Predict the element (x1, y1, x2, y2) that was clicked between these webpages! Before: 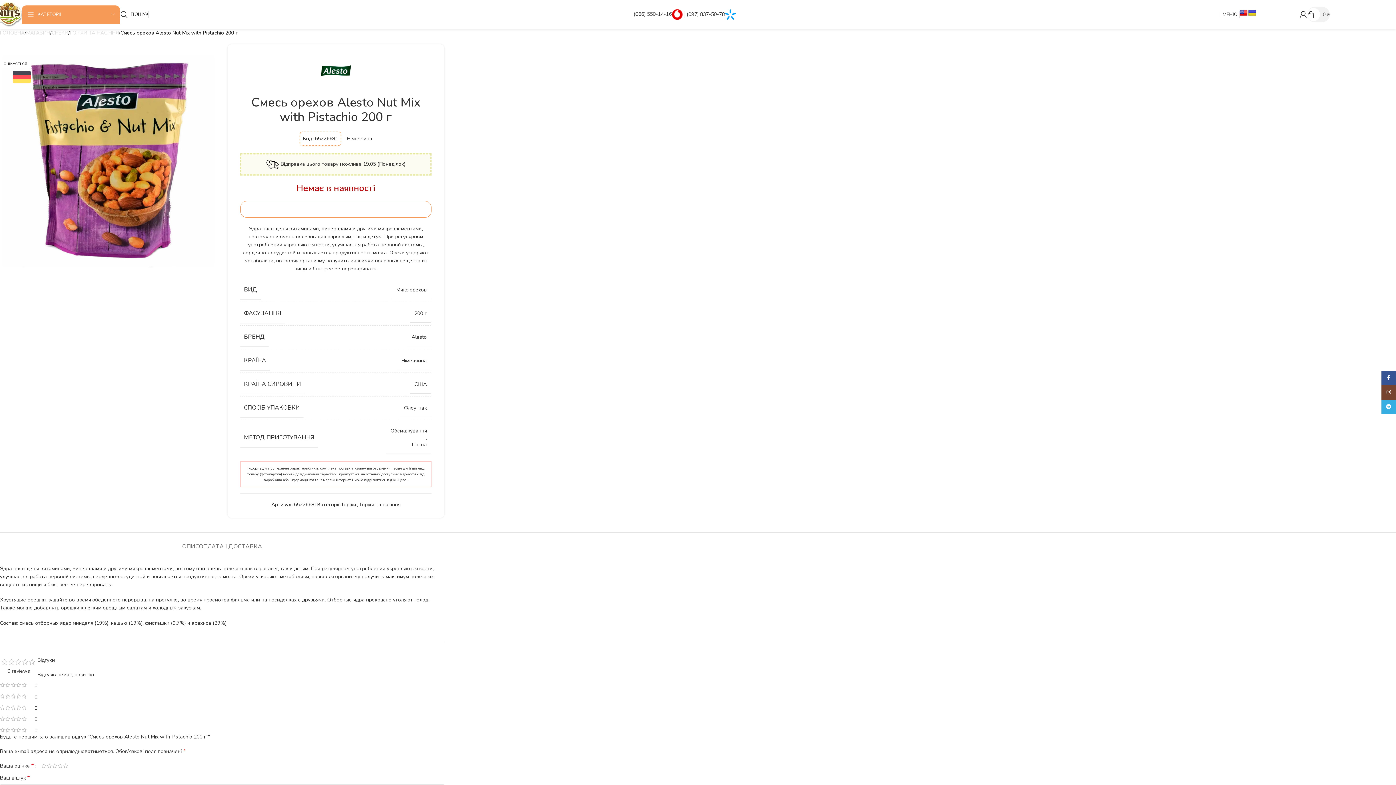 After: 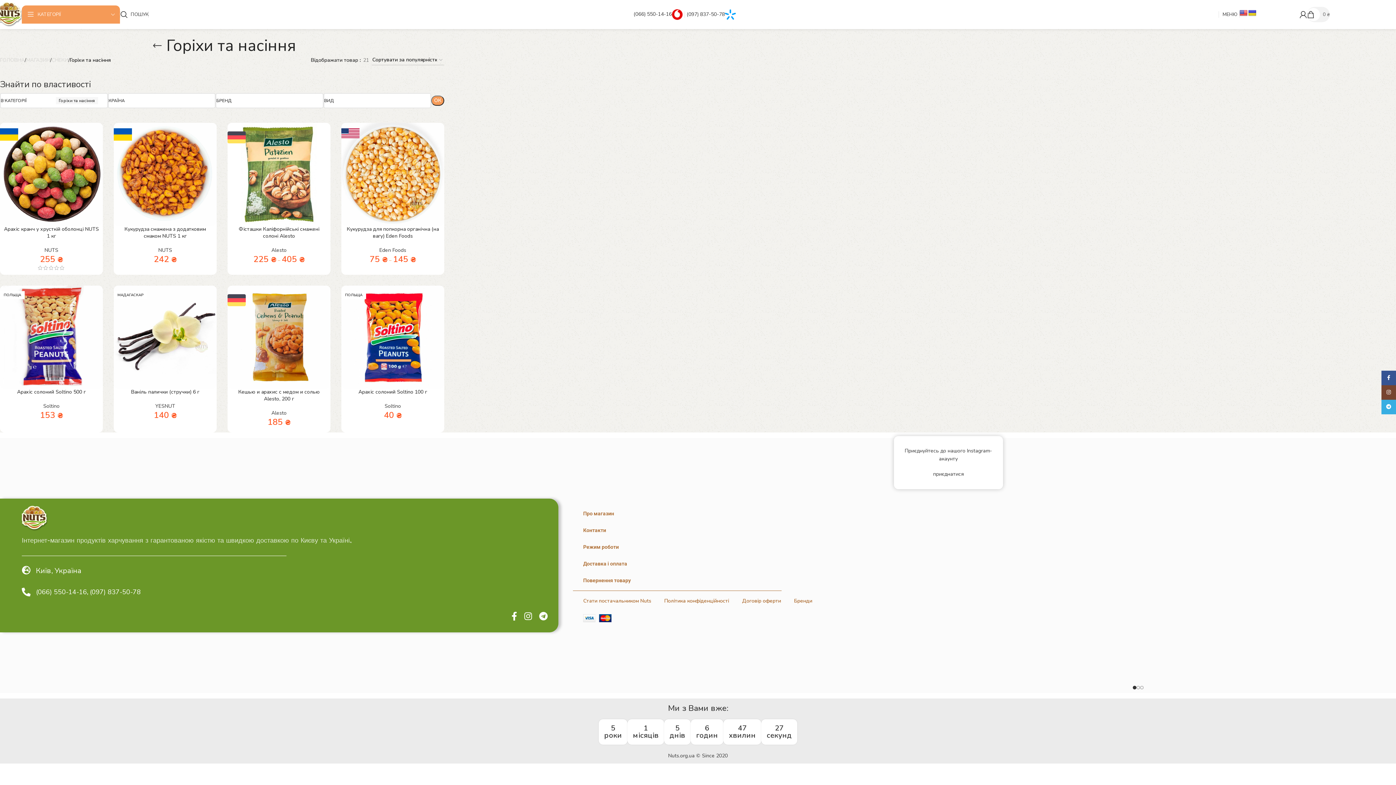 Action: label: Горіхи та насіння bbox: (360, 501, 400, 508)